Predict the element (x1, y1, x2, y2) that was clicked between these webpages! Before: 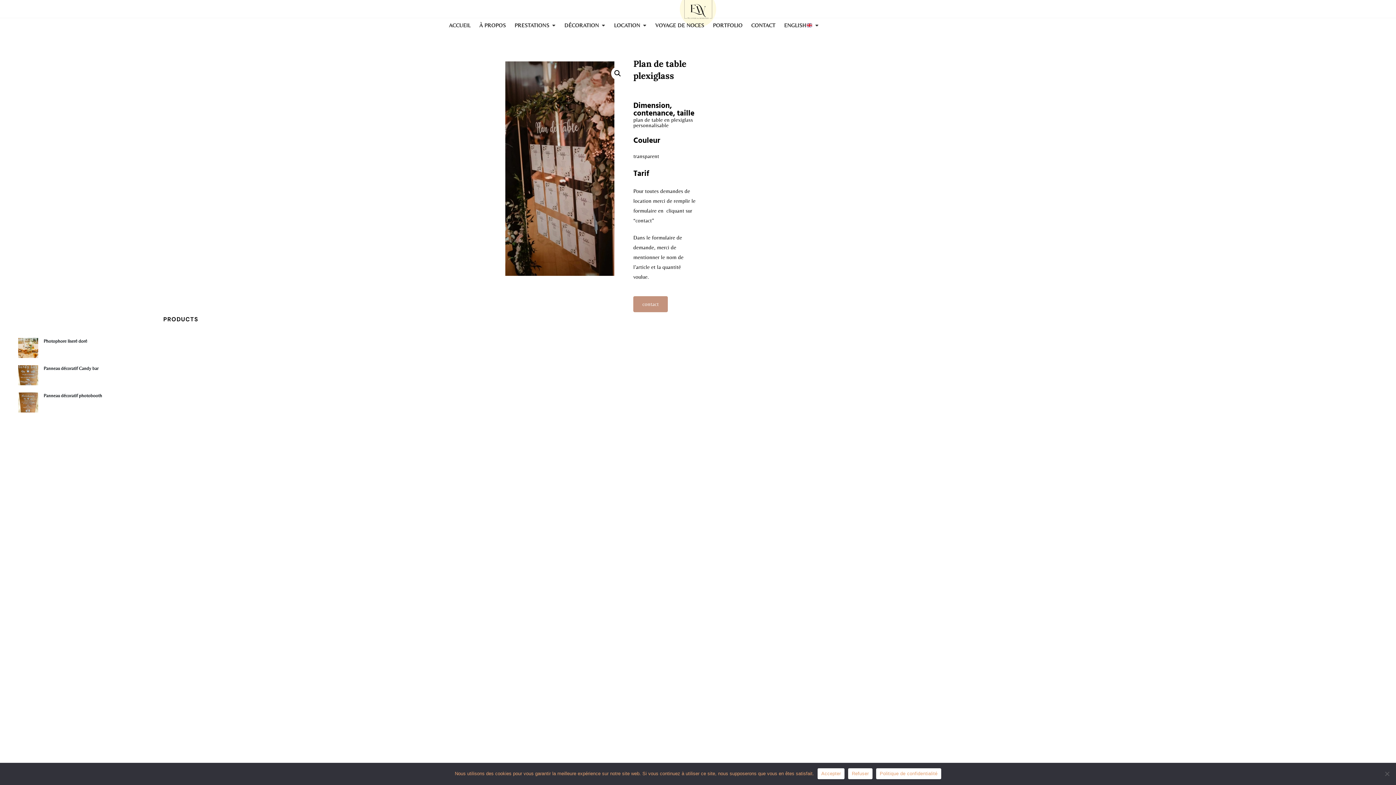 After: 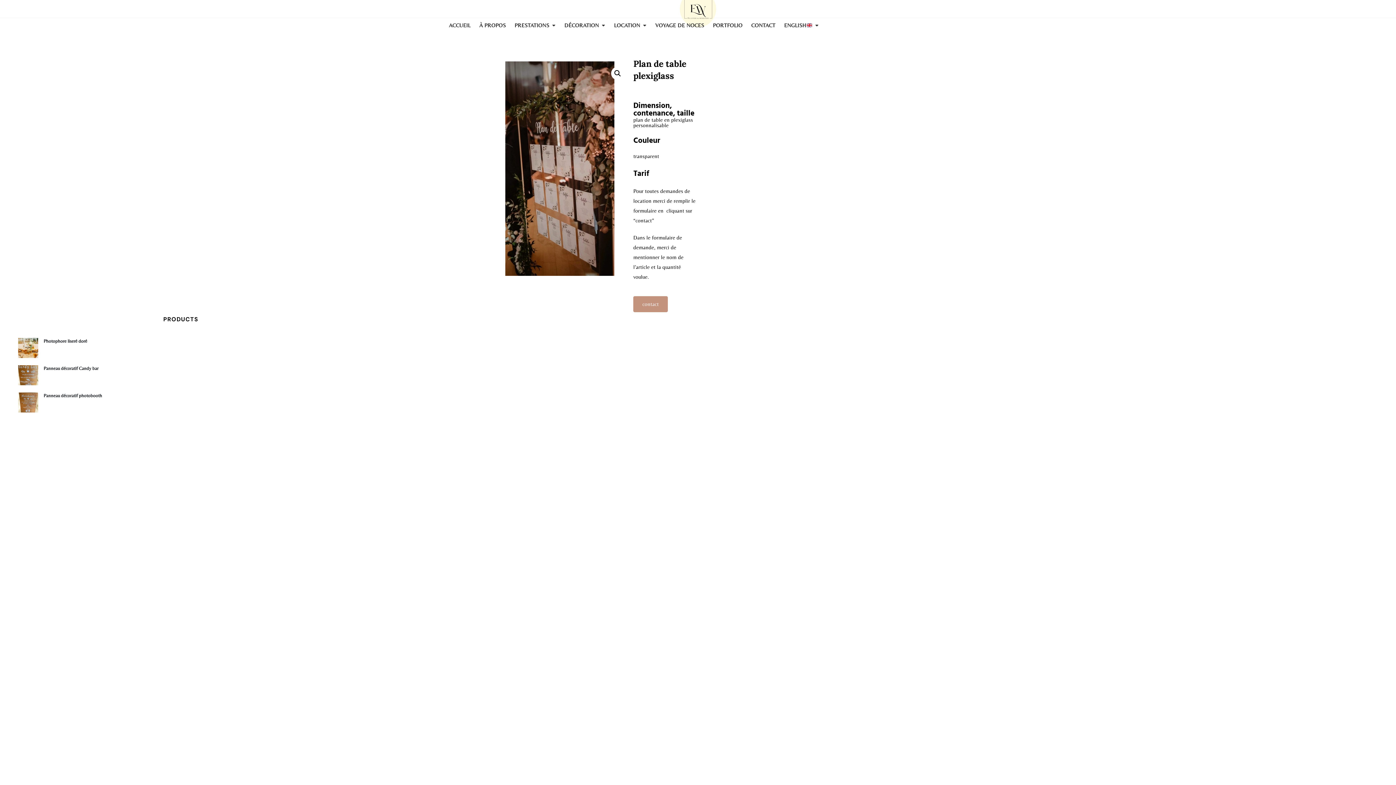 Action: bbox: (848, 768, 872, 779) label: Refuser